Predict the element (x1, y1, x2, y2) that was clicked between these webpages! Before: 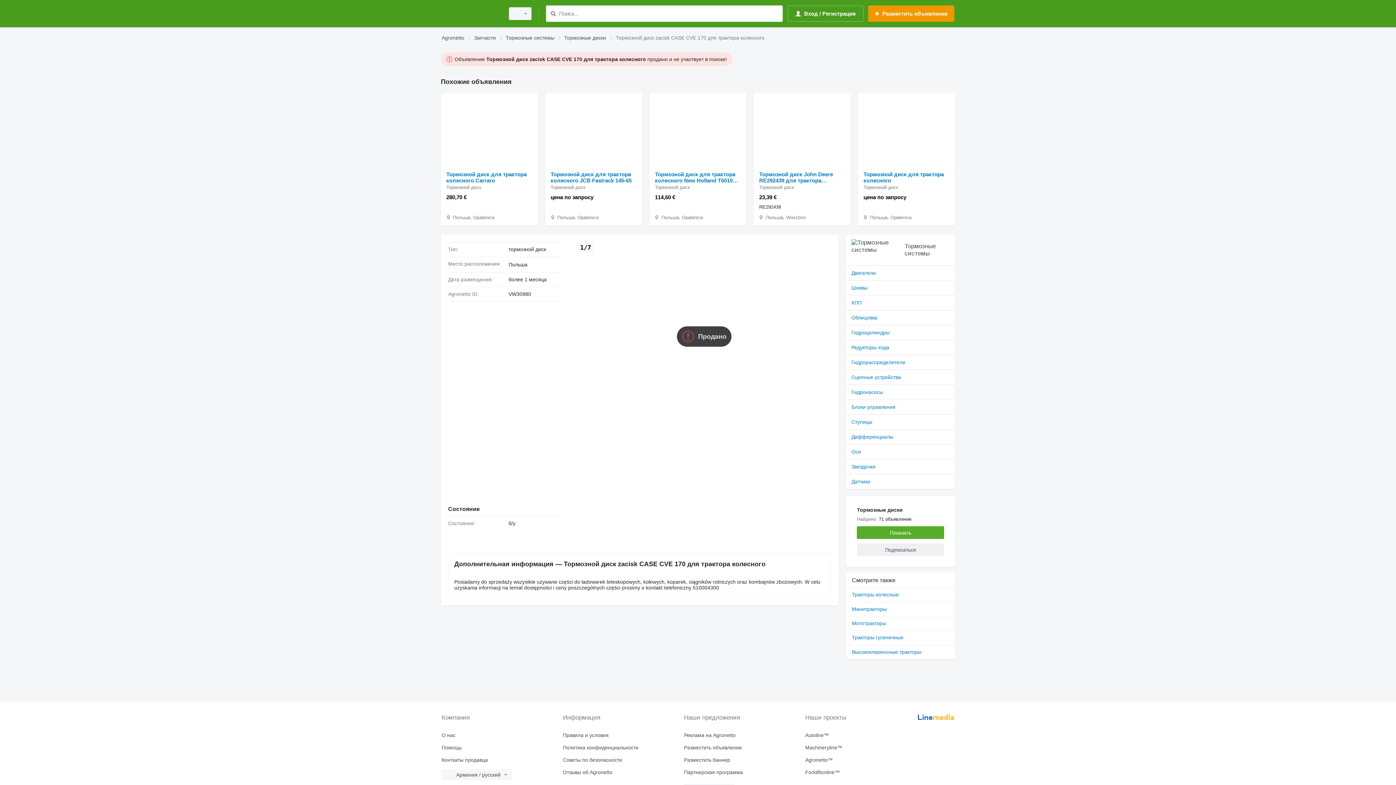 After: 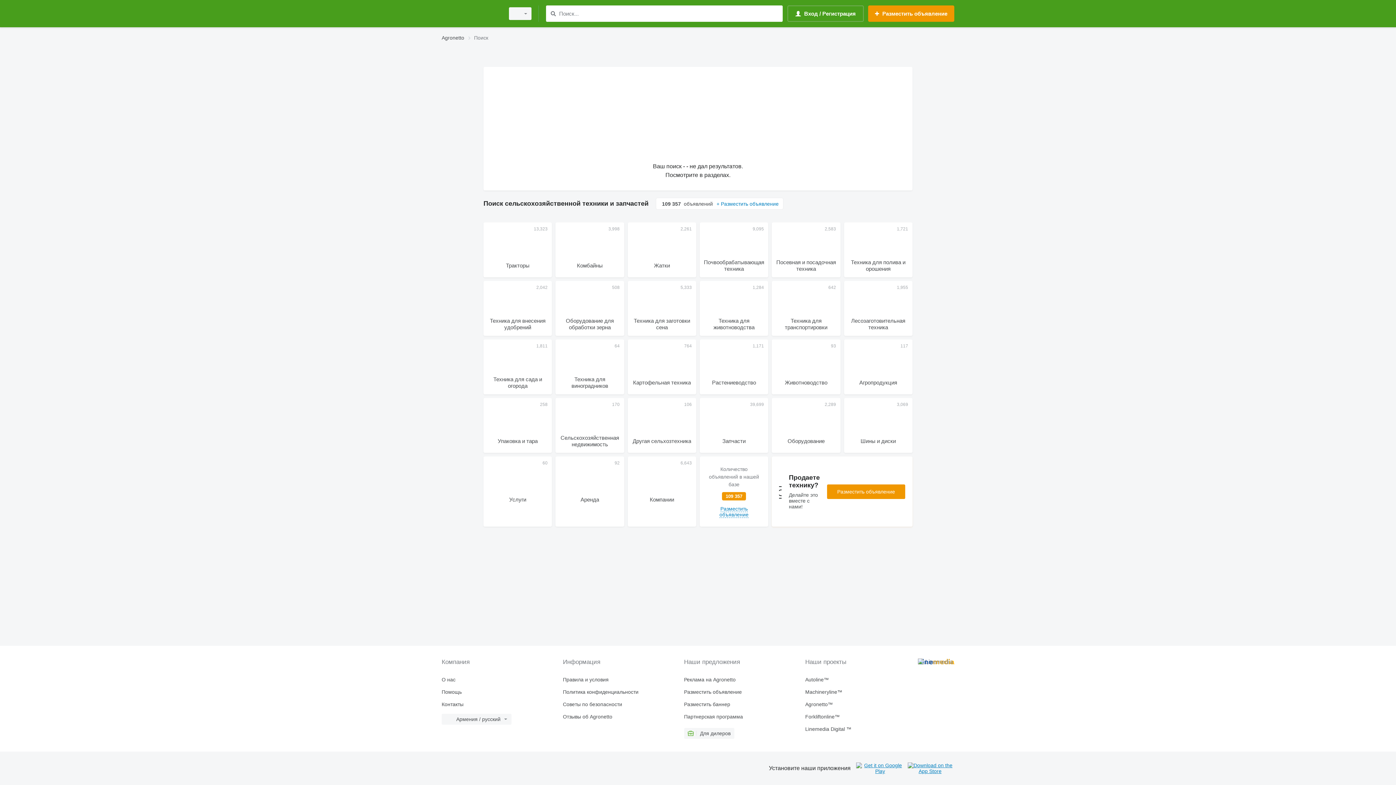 Action: bbox: (548, 9, 557, 18) label: Поиск